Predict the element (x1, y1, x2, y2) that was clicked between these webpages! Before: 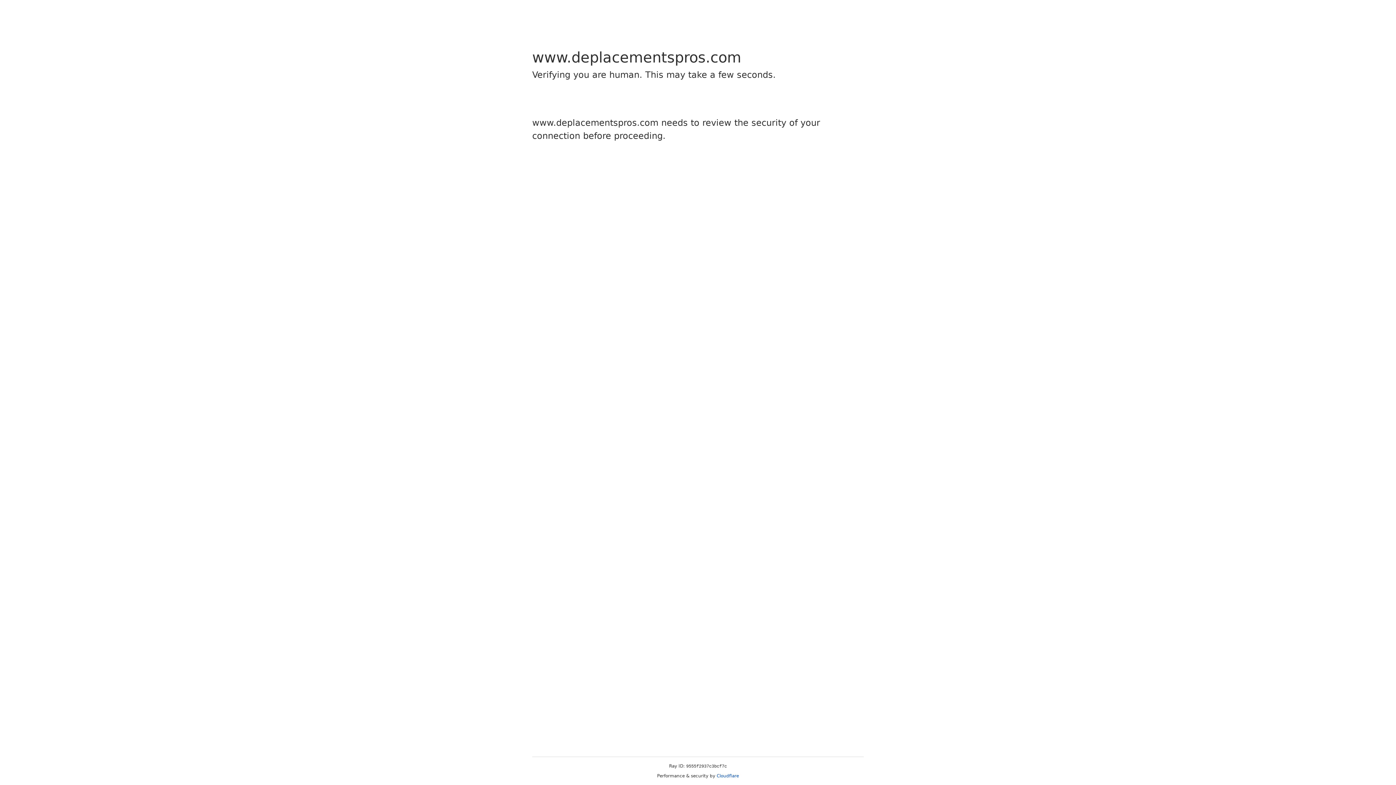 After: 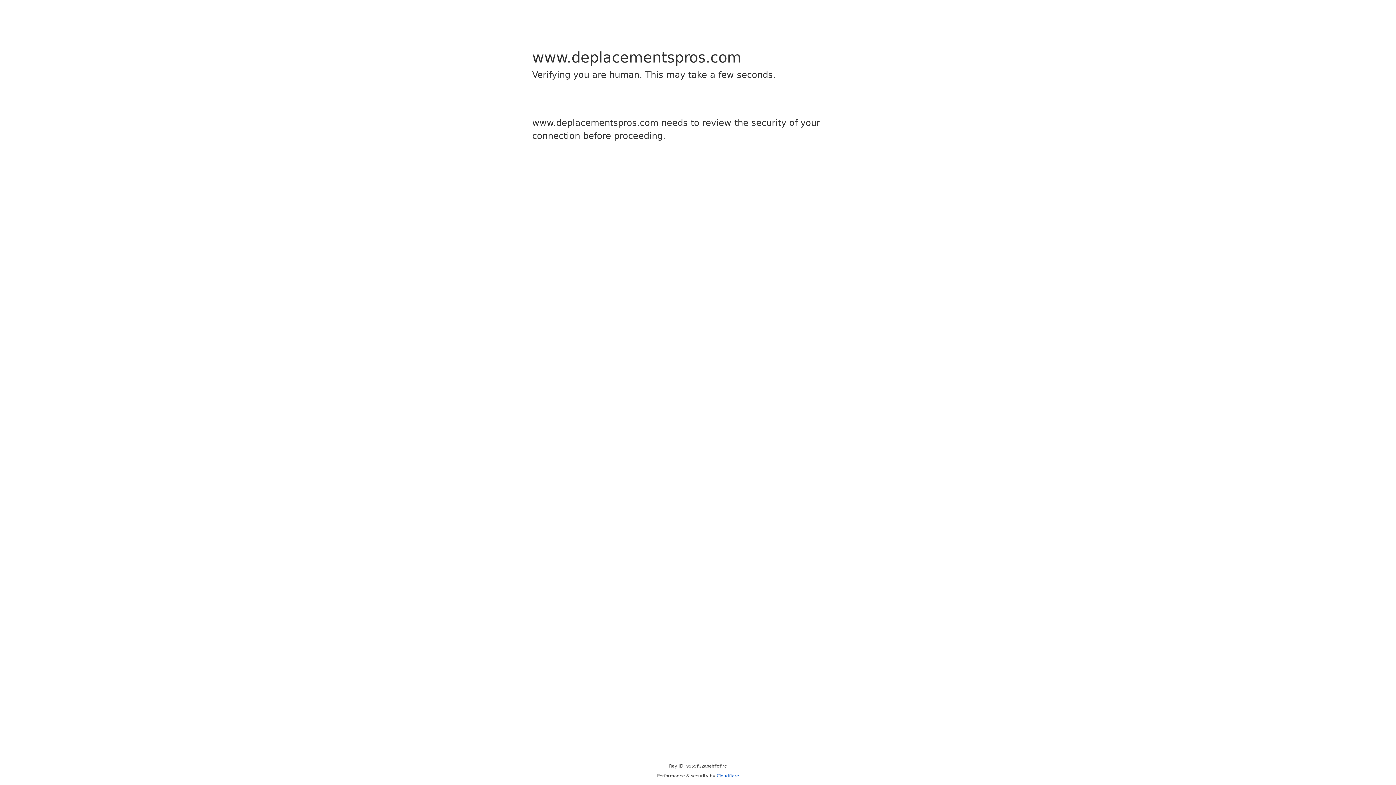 Action: bbox: (716, 773, 739, 778) label: Cloudflare